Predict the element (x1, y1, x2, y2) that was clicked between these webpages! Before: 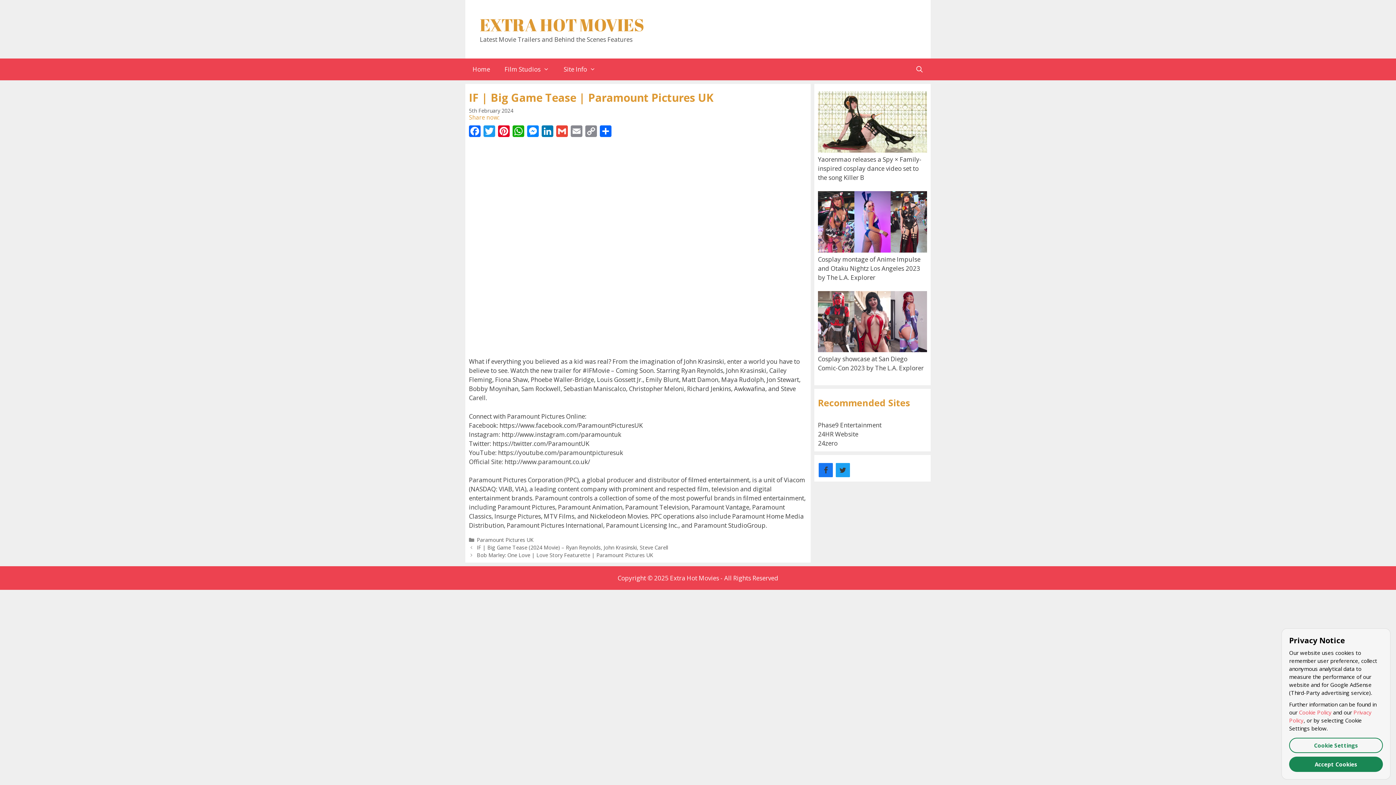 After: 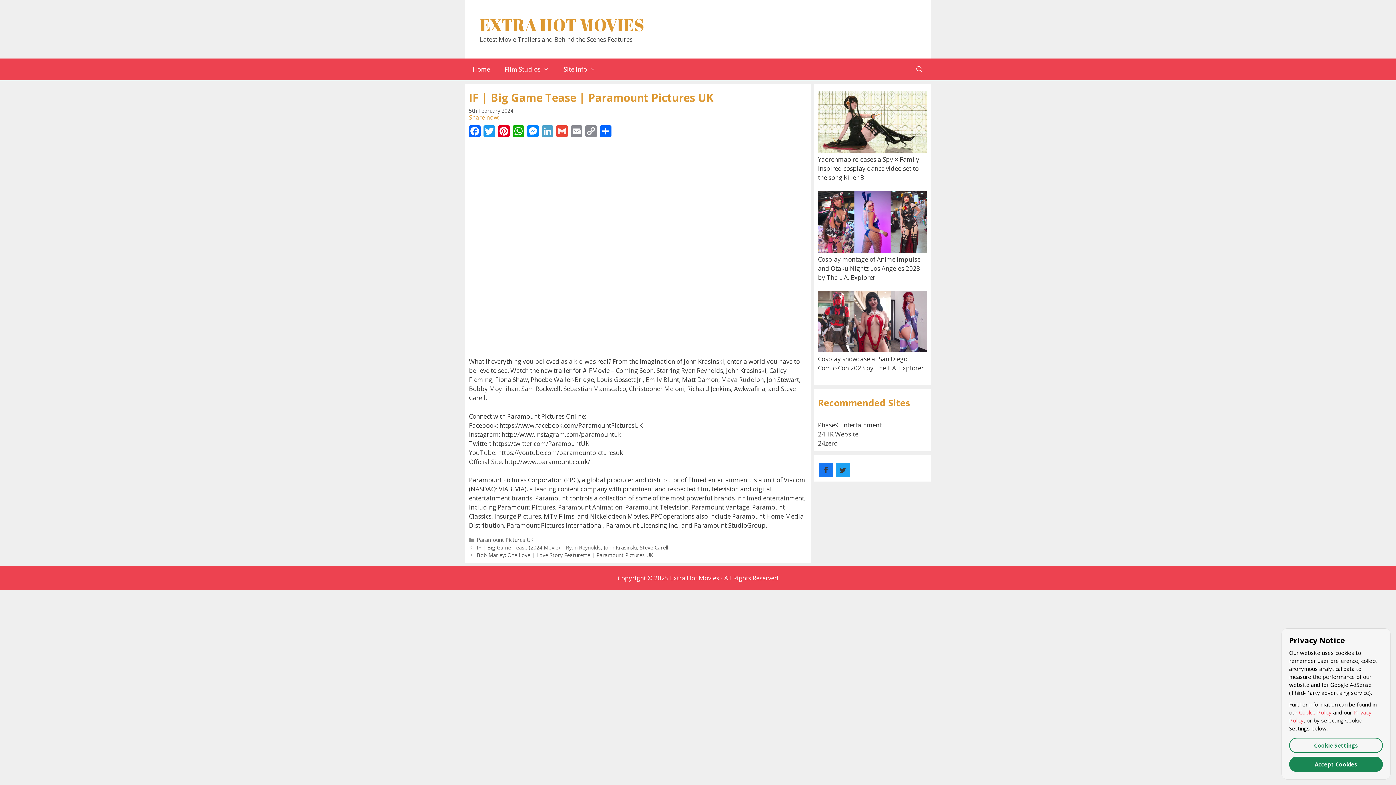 Action: label: LinkedIn bbox: (540, 125, 554, 138)